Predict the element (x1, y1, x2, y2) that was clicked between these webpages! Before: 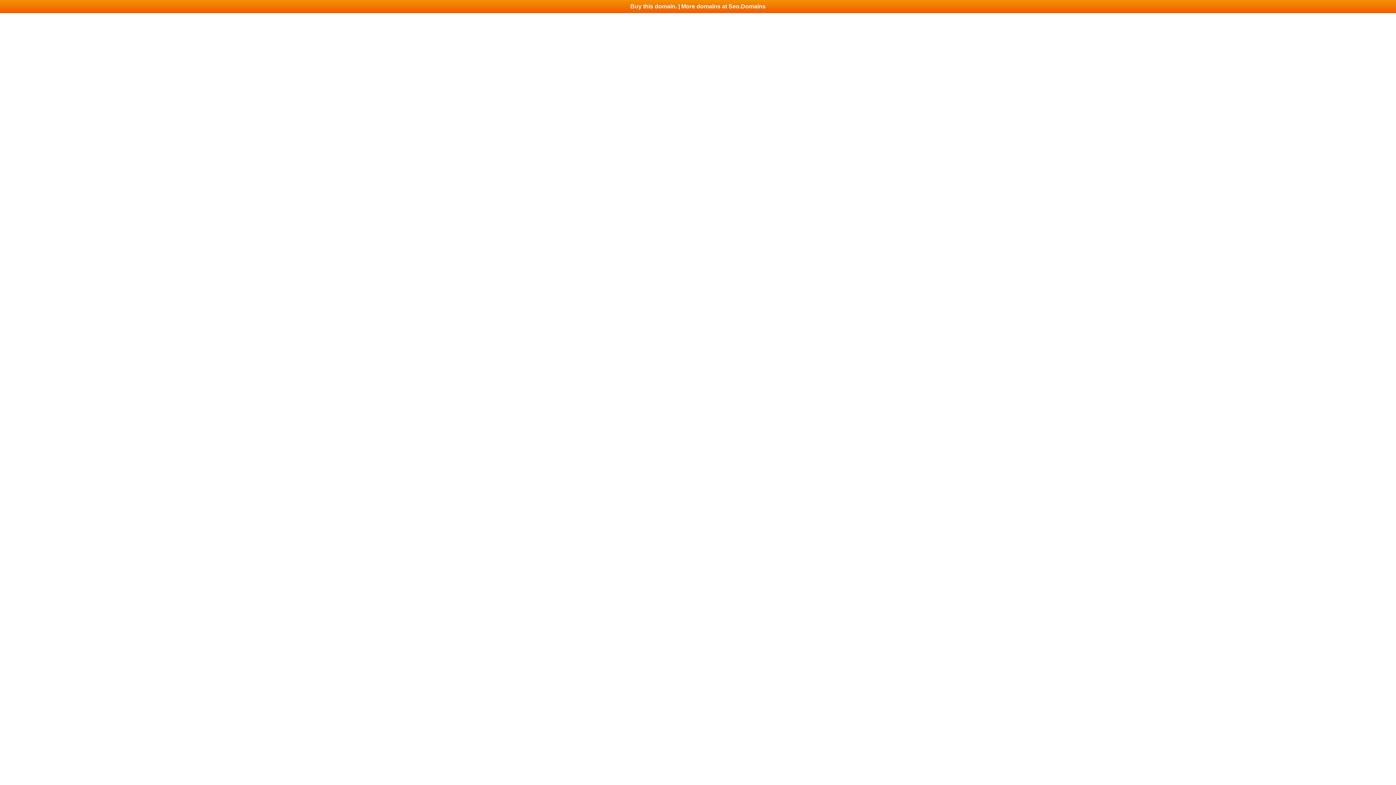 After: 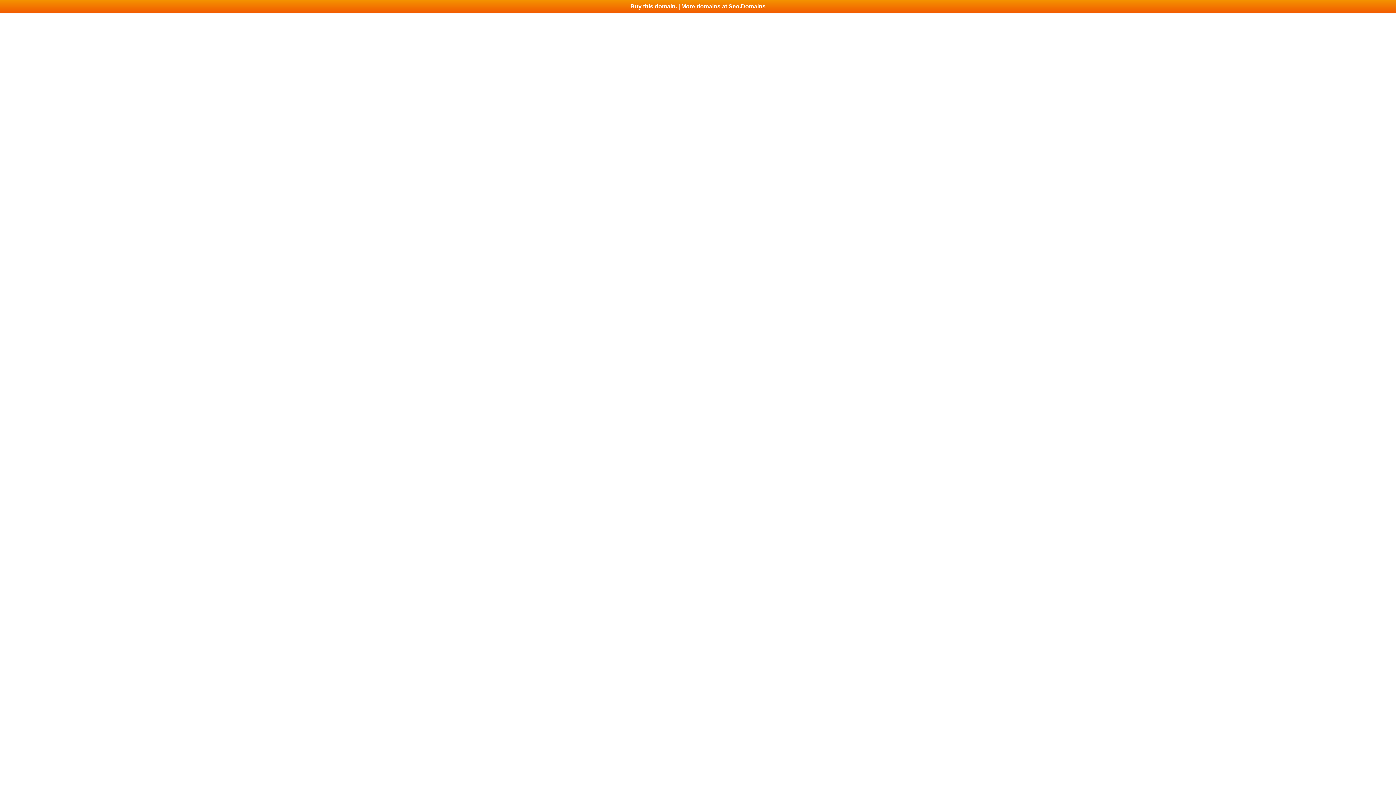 Action: label: Buy this domain. | More domains at Seo.Domains bbox: (0, 0, 1396, 13)